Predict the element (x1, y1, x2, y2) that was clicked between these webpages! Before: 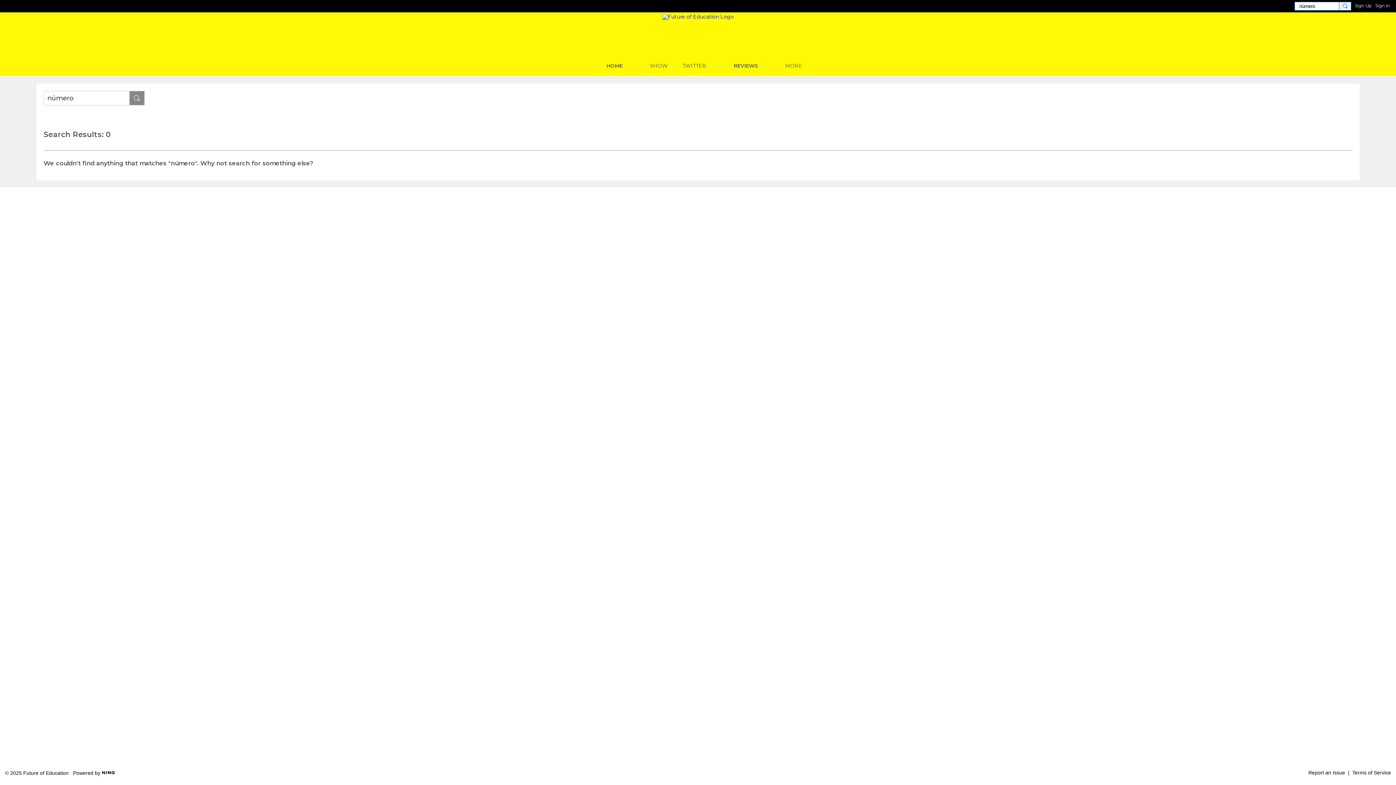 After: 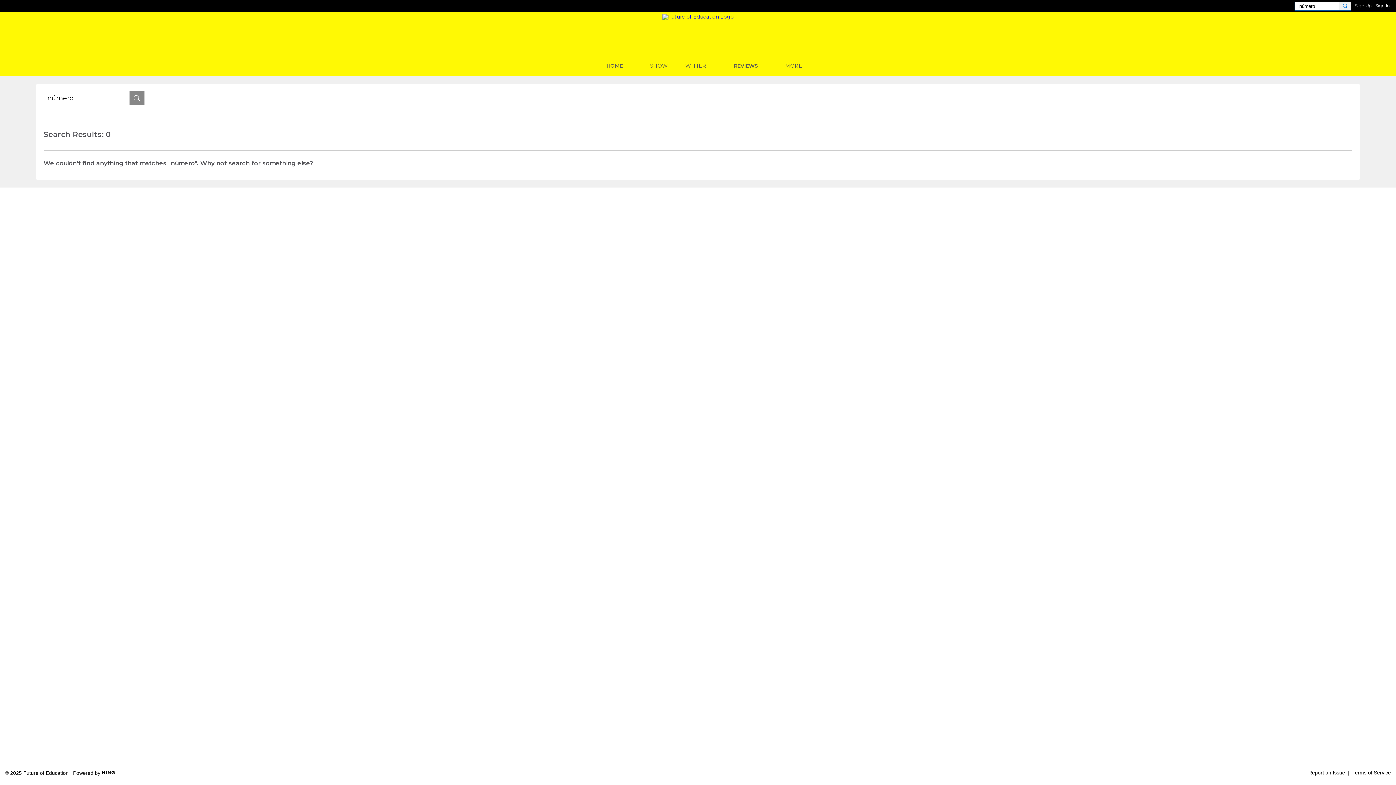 Action: bbox: (129, 90, 144, 105)